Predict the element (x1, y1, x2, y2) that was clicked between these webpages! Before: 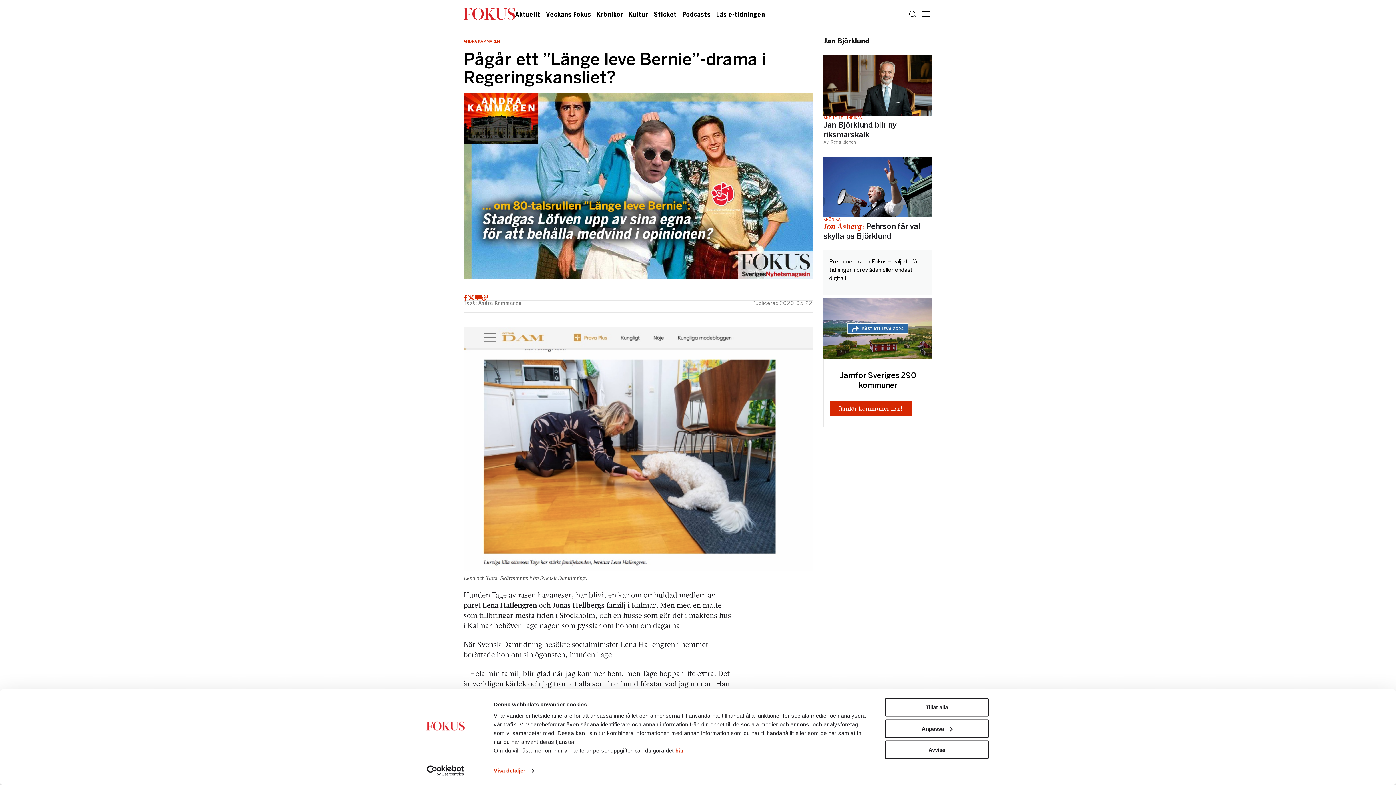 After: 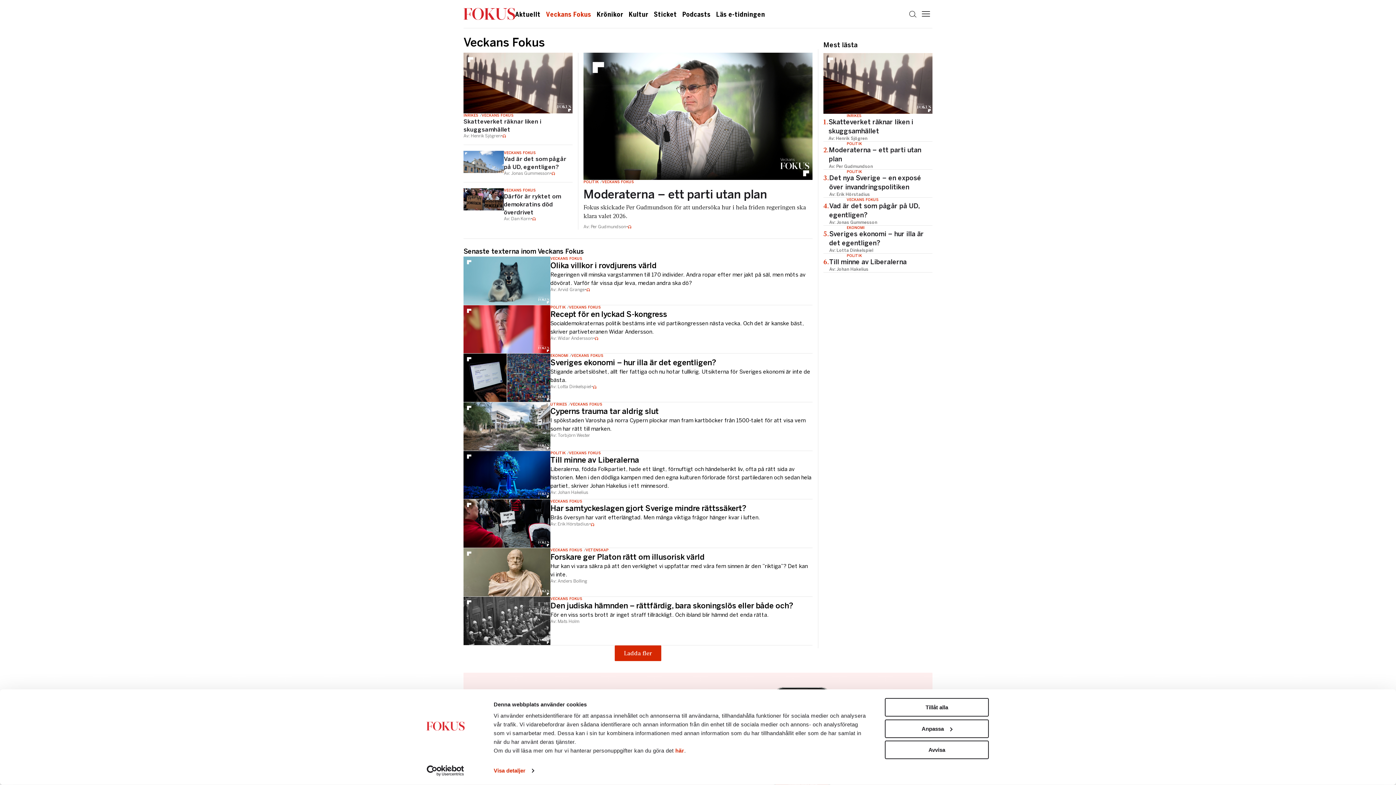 Action: bbox: (546, 11, 591, 18) label: Veckans Fokus